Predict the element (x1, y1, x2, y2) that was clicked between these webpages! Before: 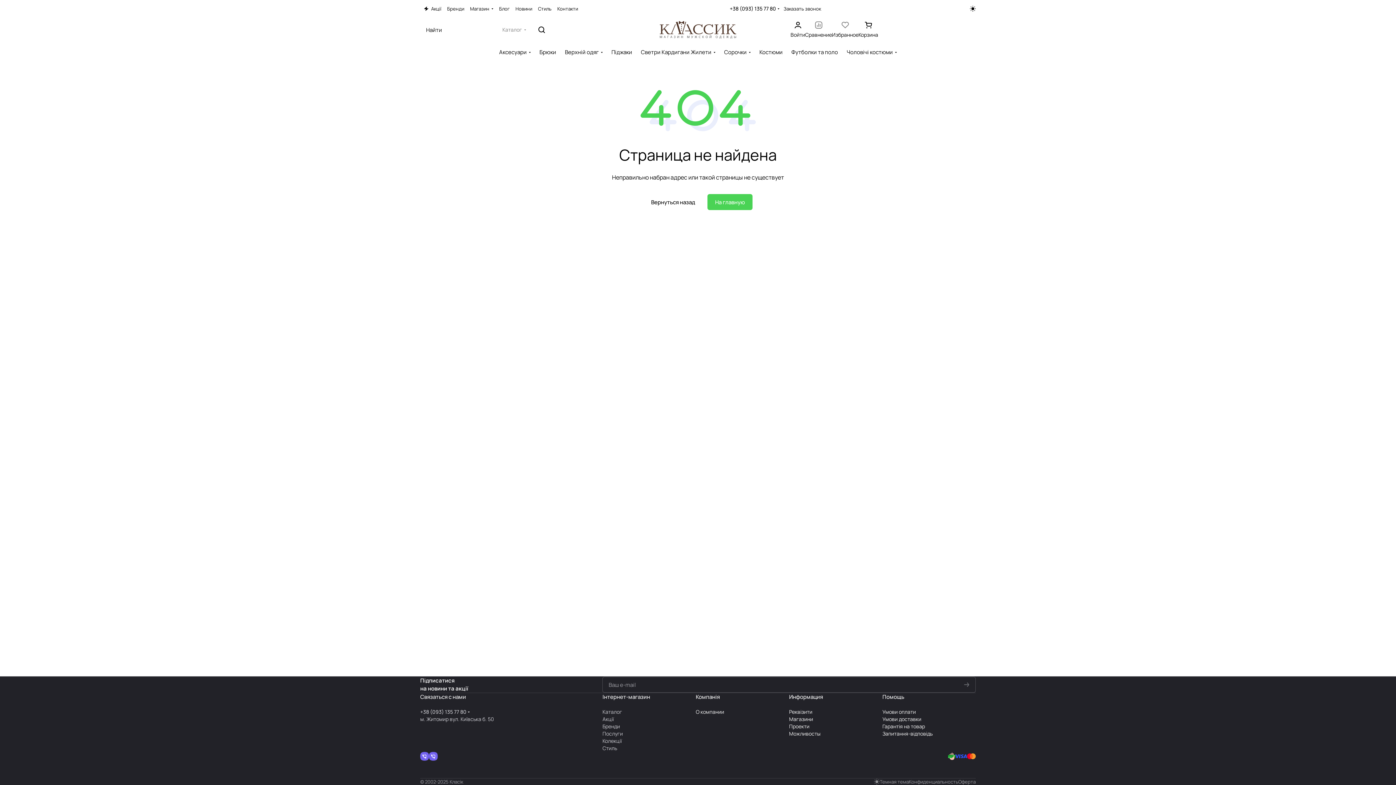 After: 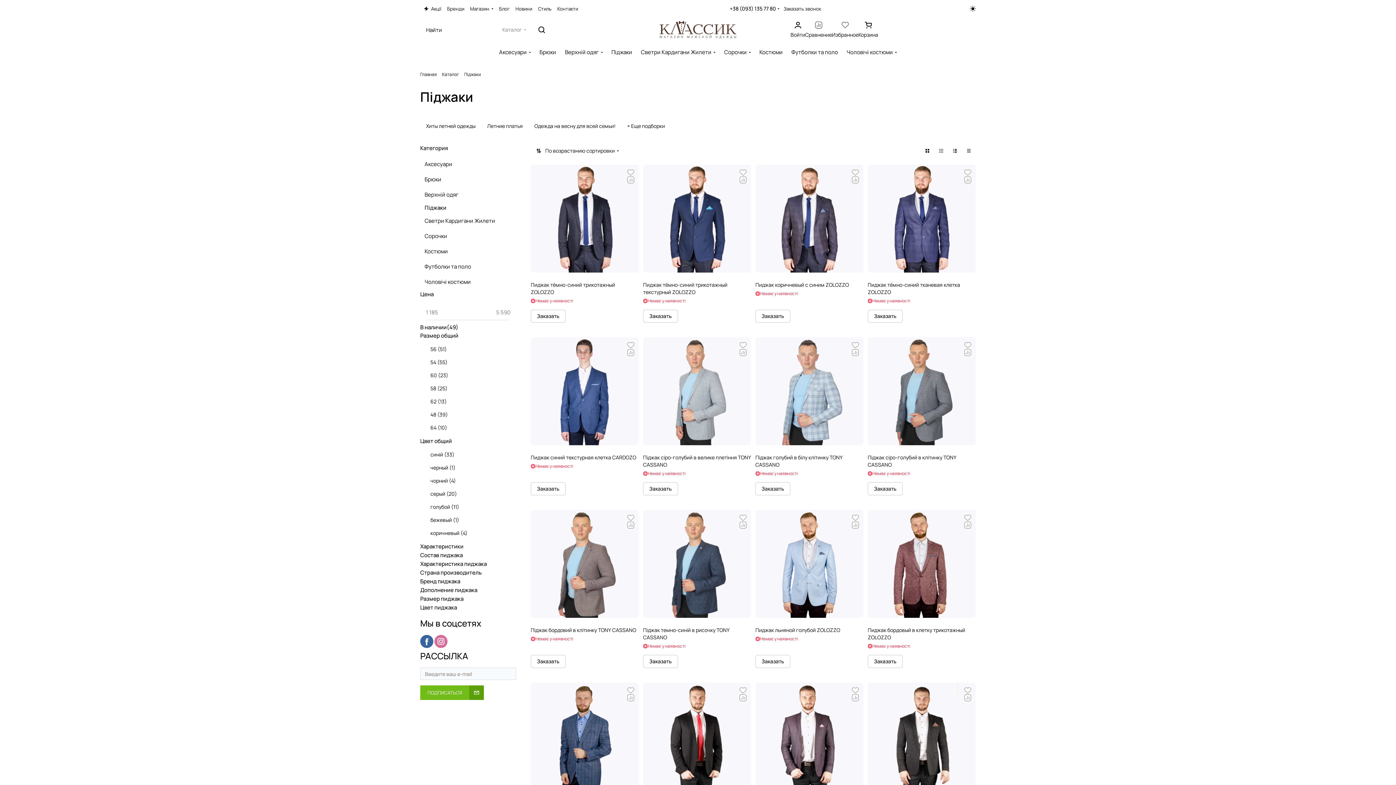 Action: label: Піджаки bbox: (607, 48, 636, 64)